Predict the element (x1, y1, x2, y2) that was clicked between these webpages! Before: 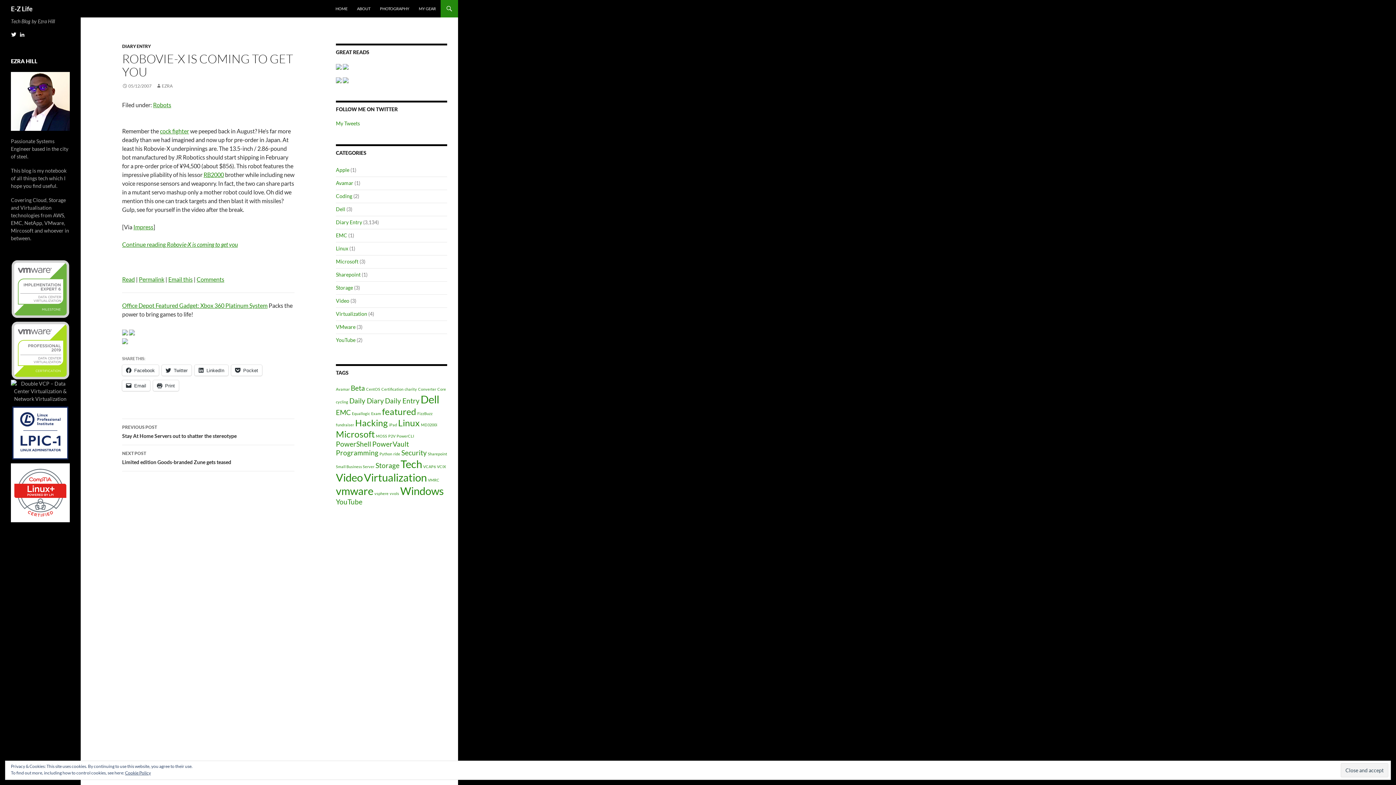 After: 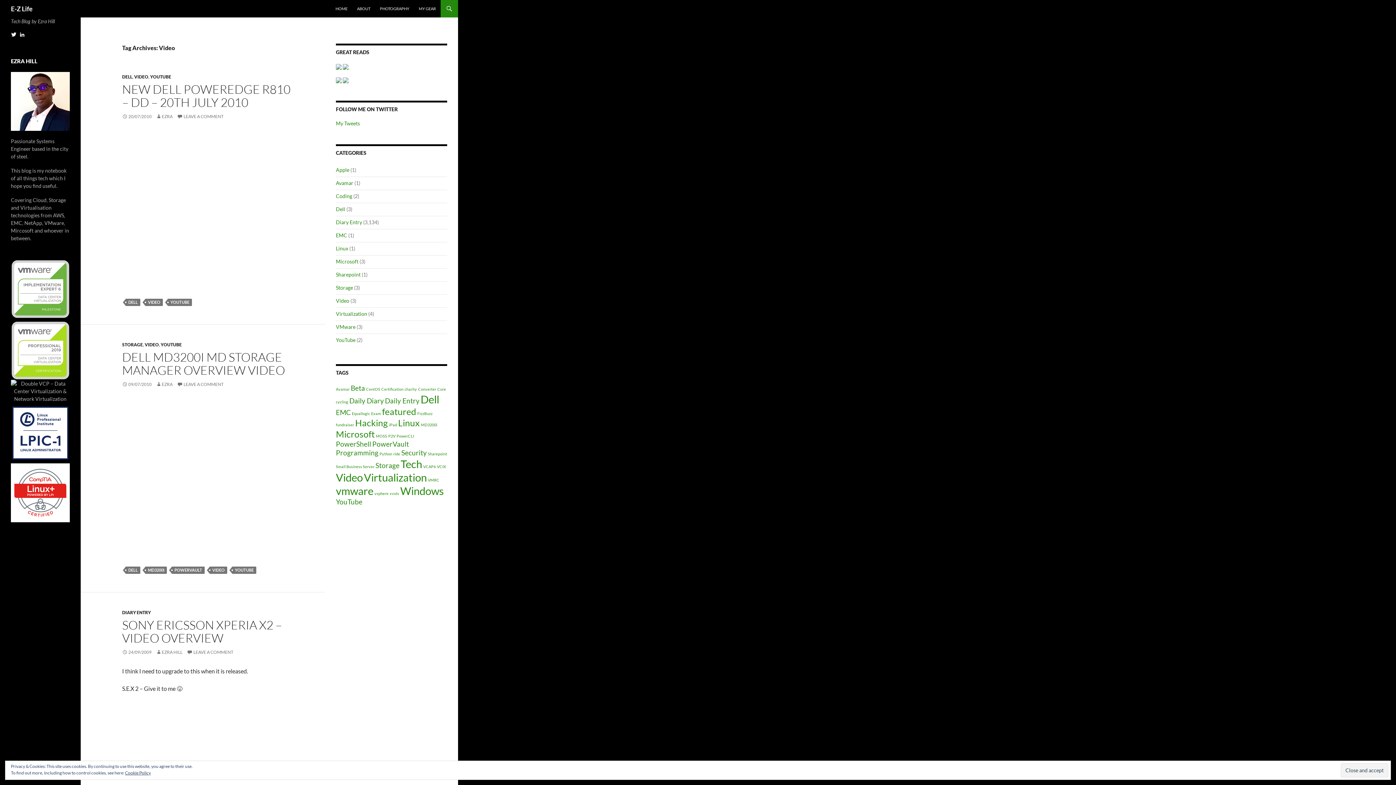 Action: label: Video (4 items) bbox: (336, 471, 362, 483)